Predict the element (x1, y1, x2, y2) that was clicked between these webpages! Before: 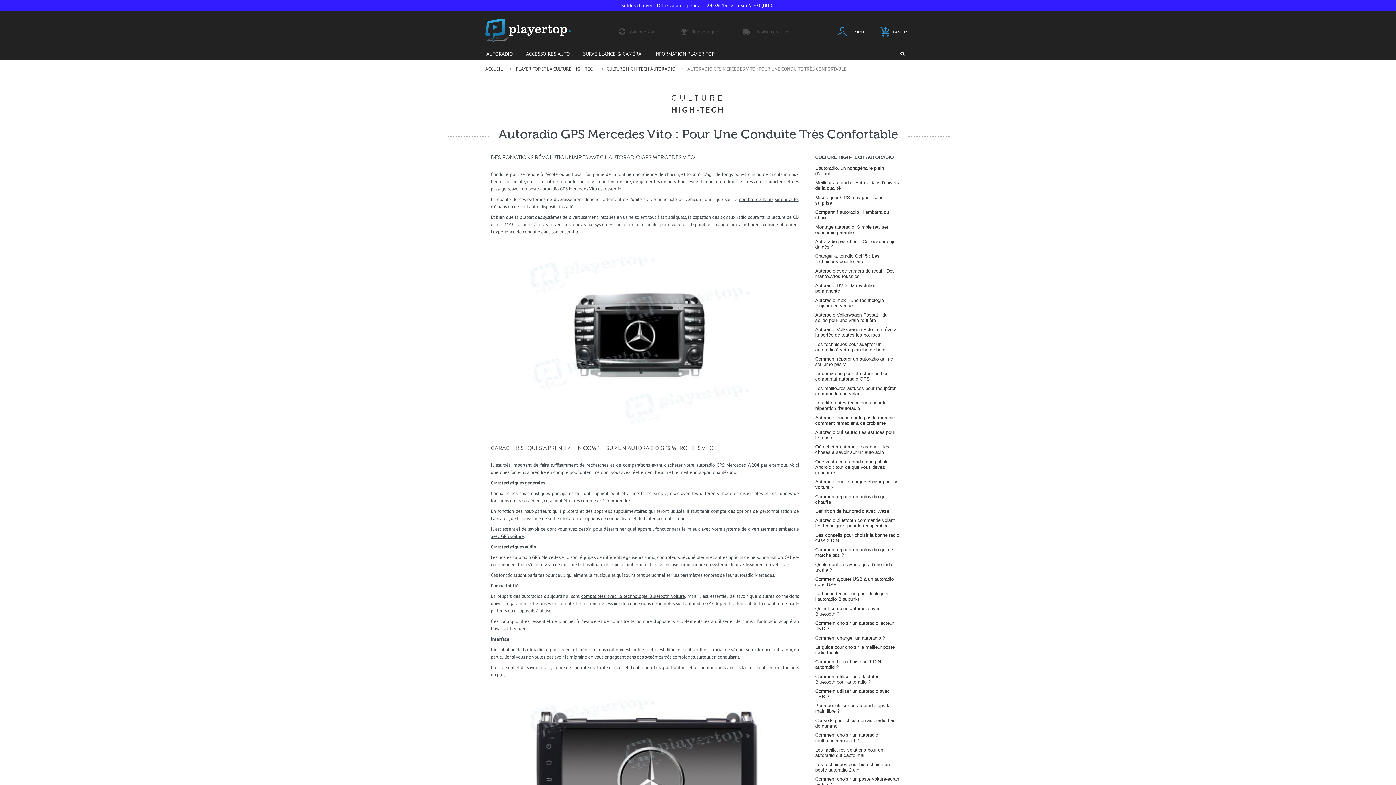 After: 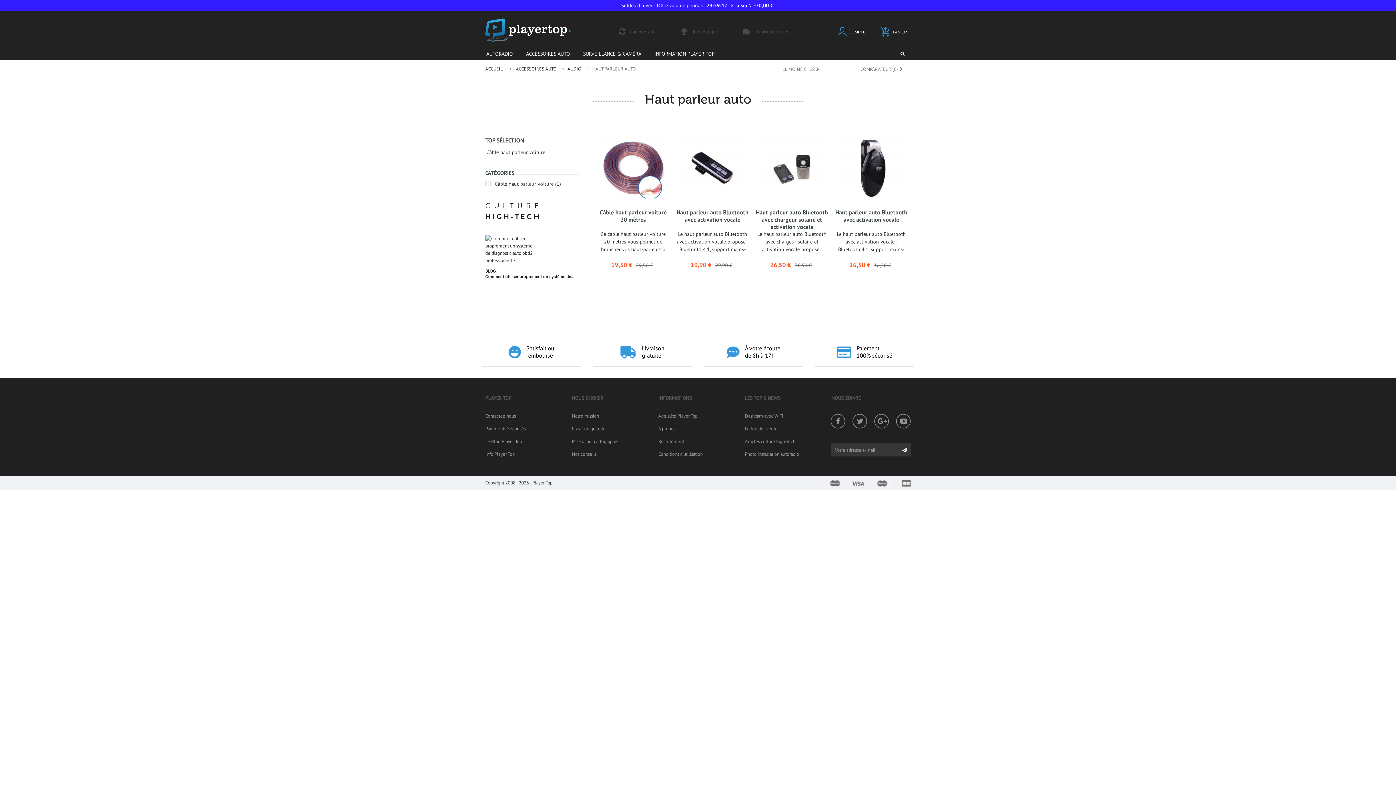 Action: label: nombre de haut-parleur auto bbox: (739, 196, 798, 202)